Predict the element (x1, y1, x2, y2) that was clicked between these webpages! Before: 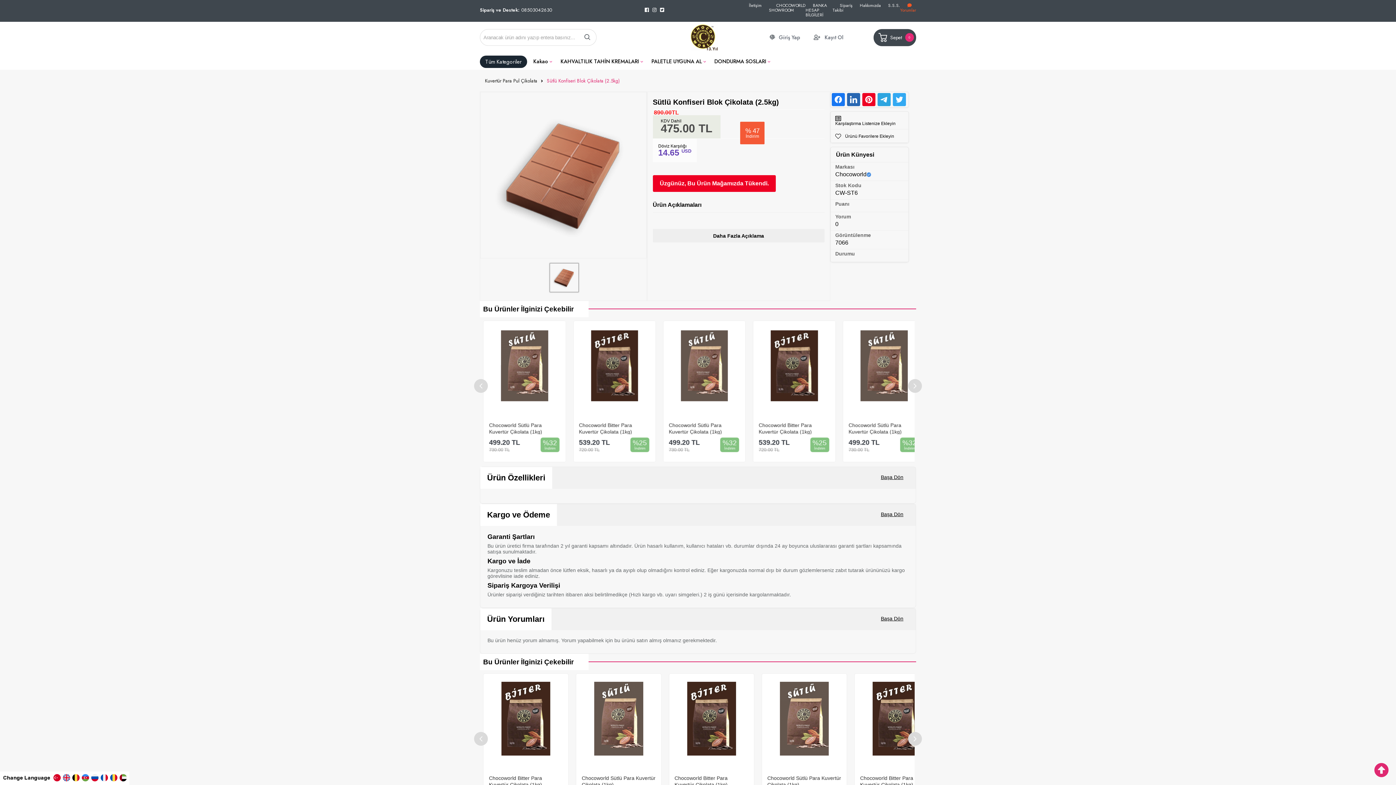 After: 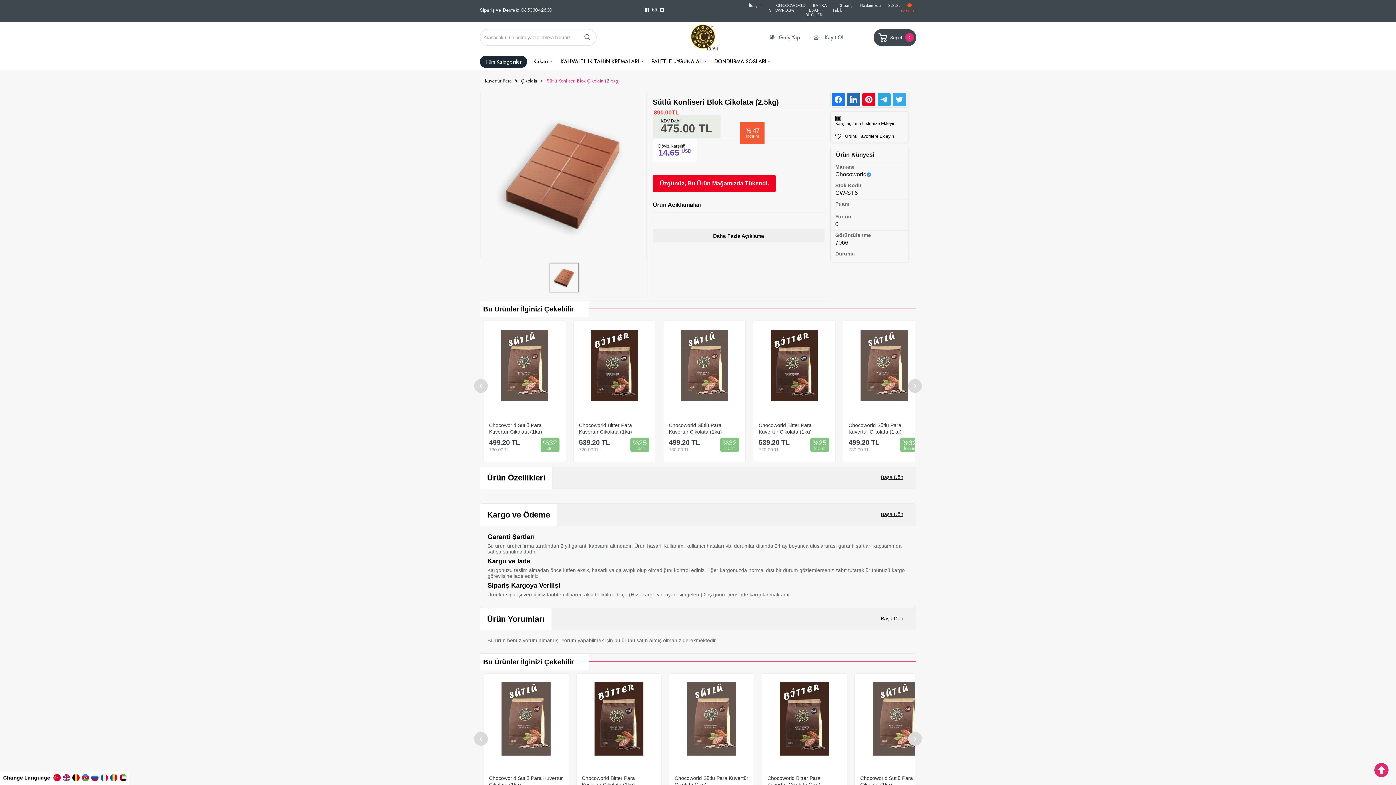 Action: bbox: (874, 472, 910, 481) label: Başa Dön